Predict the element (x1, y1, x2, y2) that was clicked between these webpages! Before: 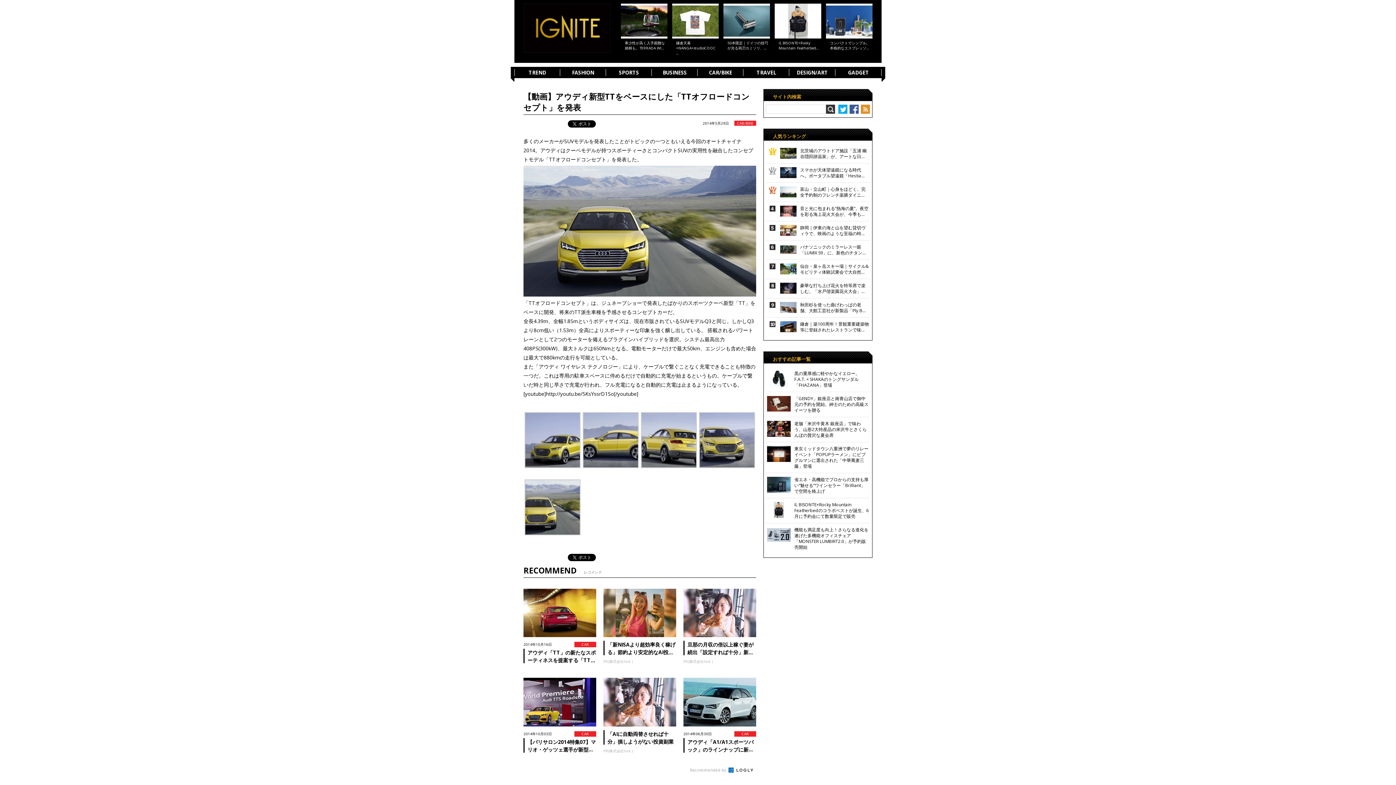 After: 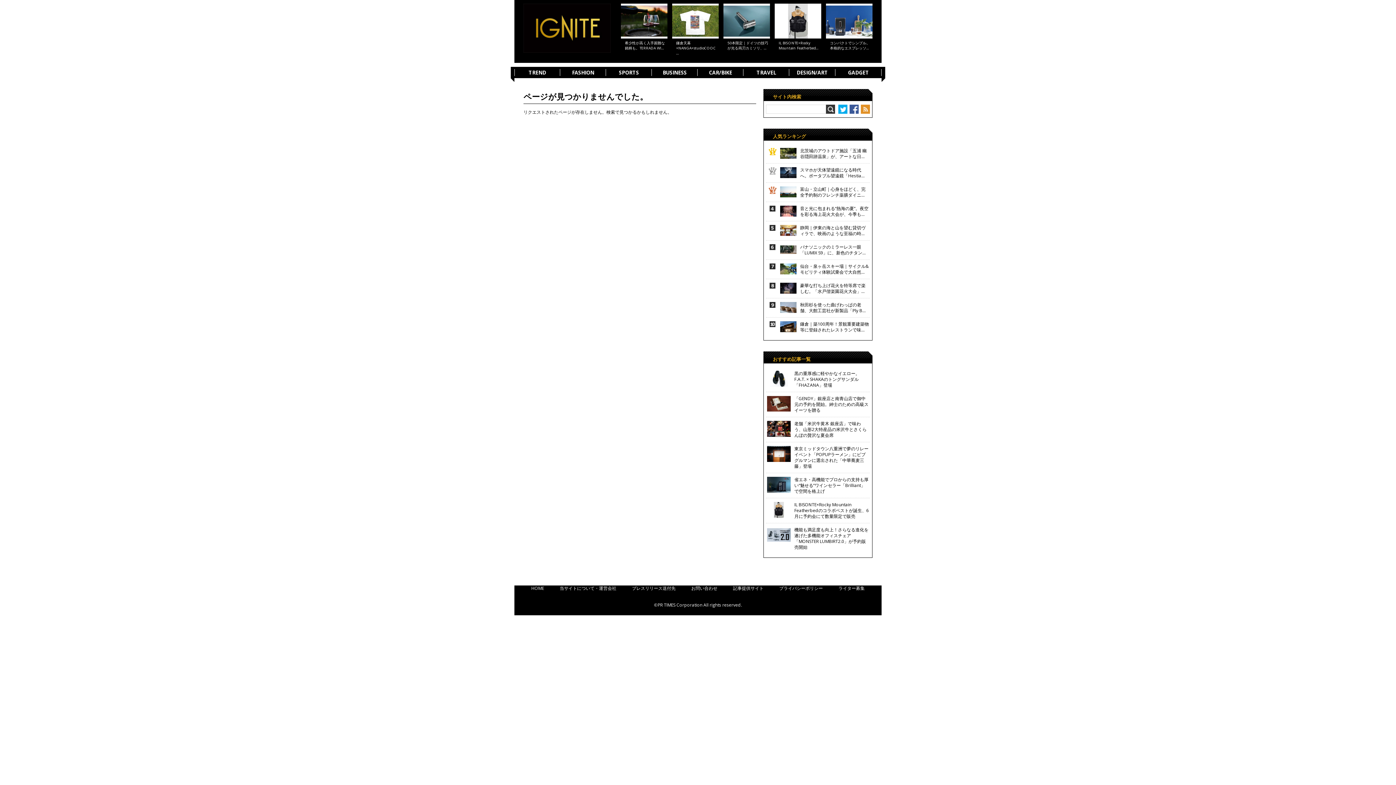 Action: bbox: (523, 165, 756, 296)